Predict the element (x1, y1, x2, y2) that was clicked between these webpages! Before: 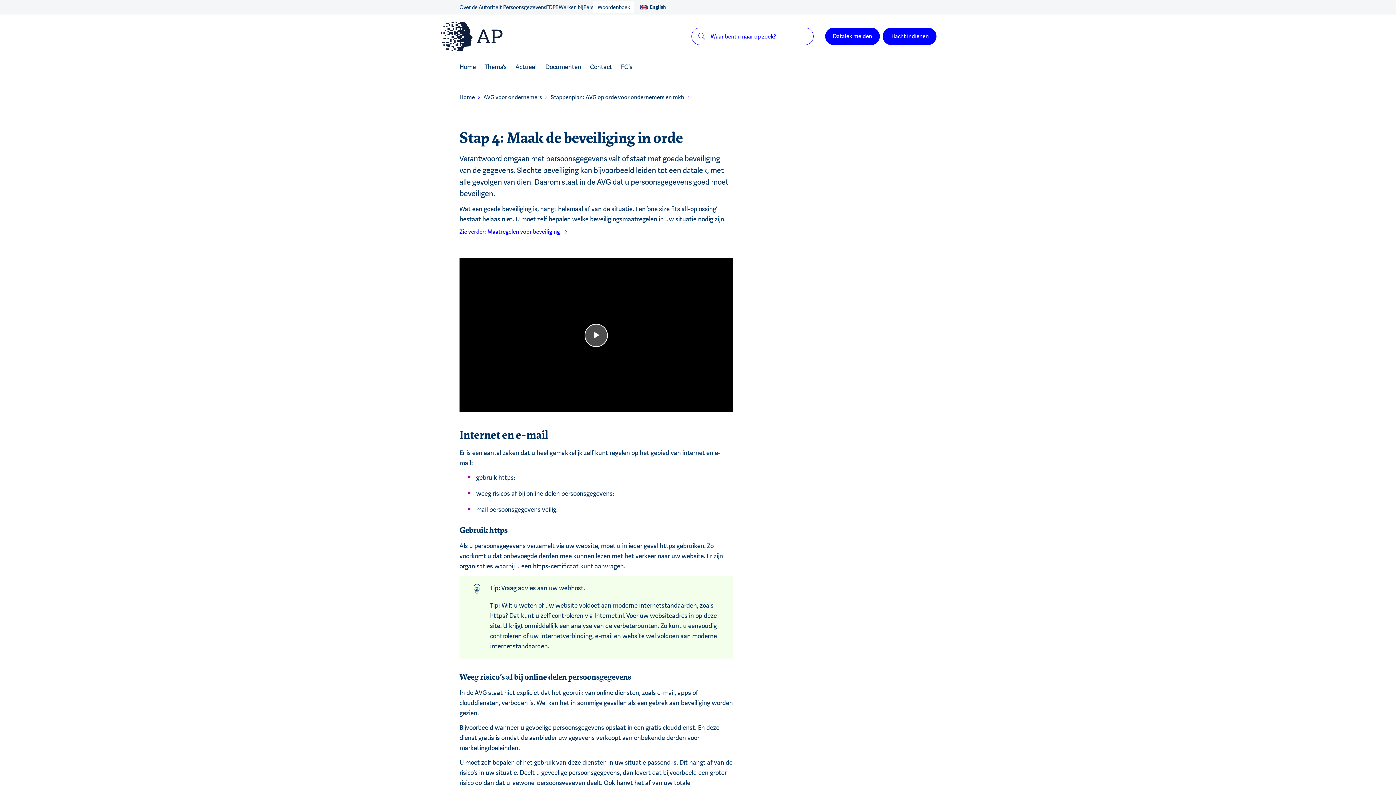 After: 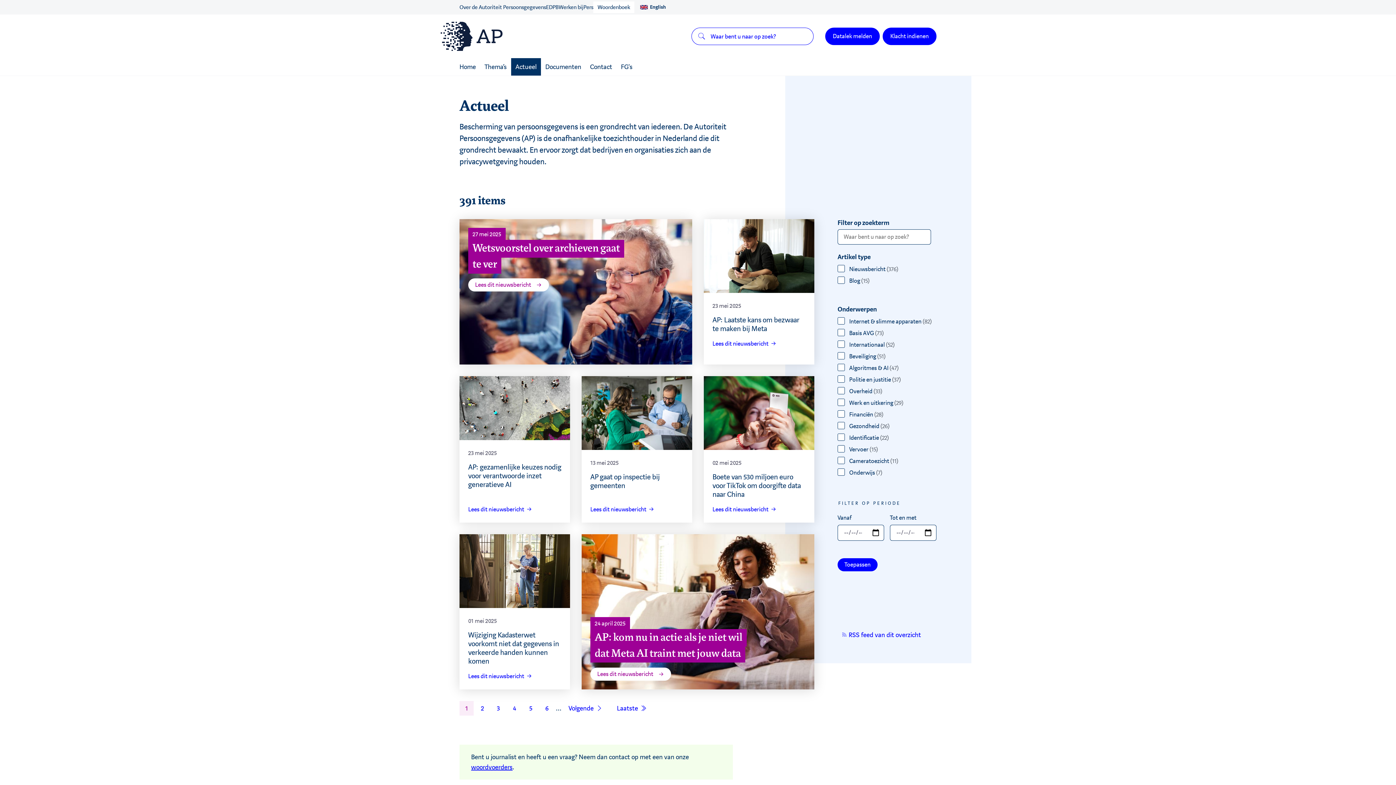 Action: label: Actueel bbox: (515, 58, 536, 75)